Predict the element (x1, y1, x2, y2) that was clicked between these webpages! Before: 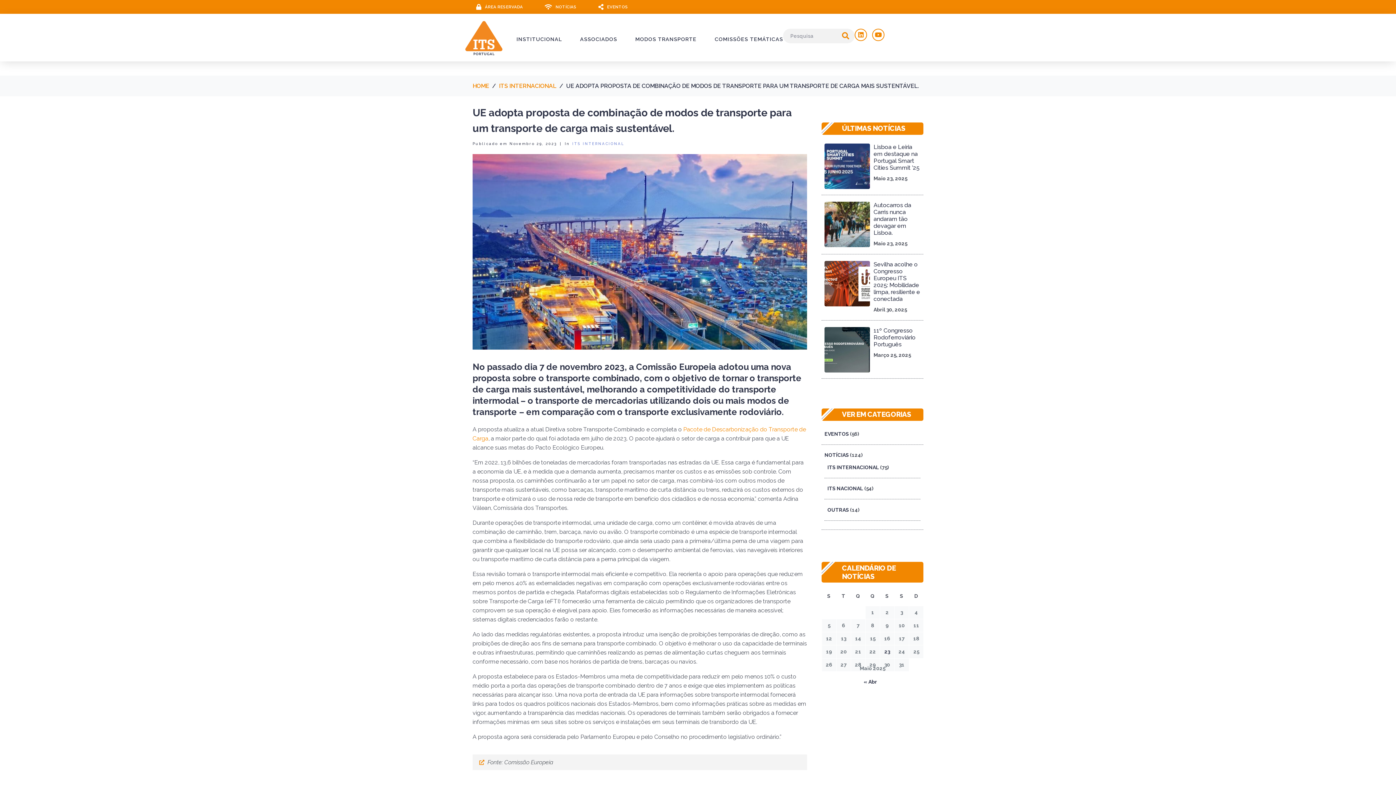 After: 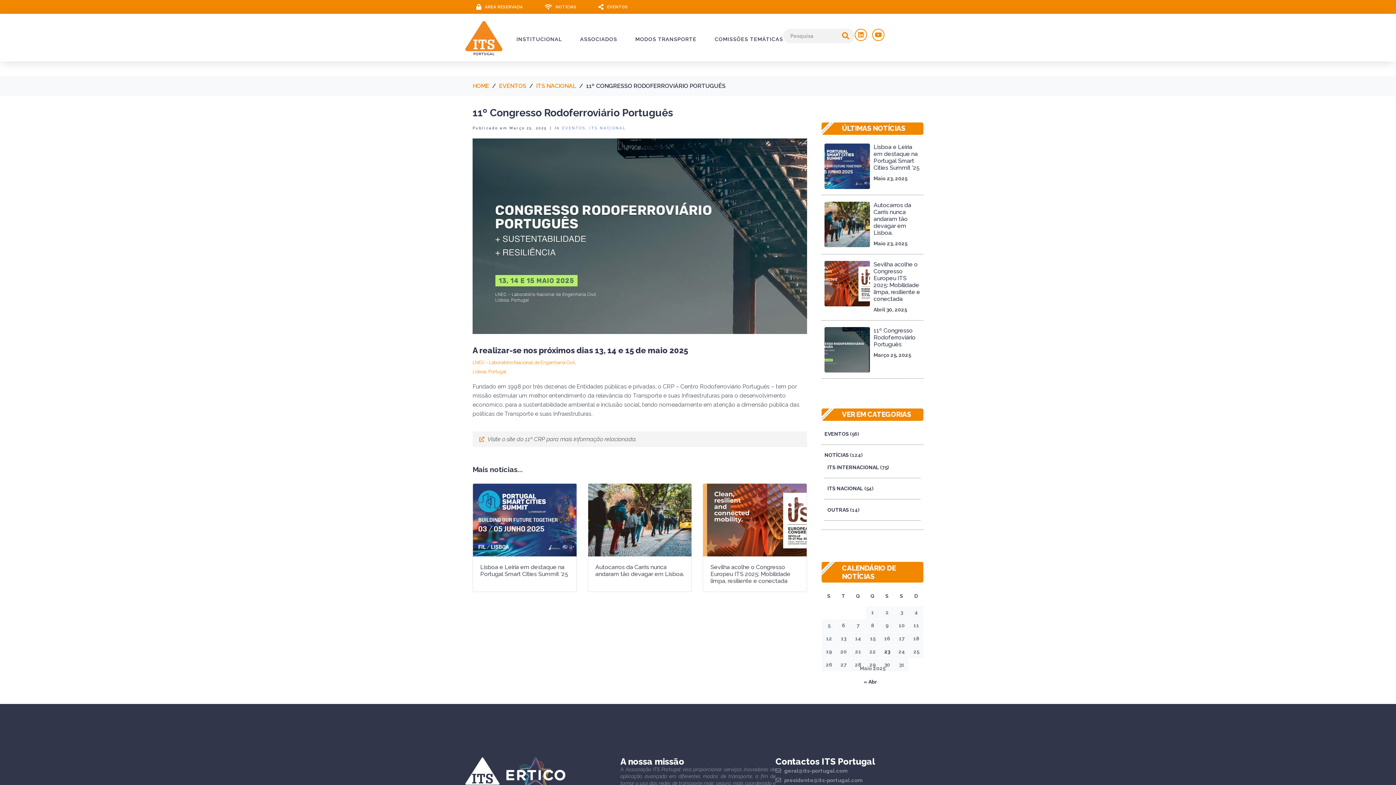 Action: label: 11º Congresso Rodoferroviário Português bbox: (873, 327, 915, 347)